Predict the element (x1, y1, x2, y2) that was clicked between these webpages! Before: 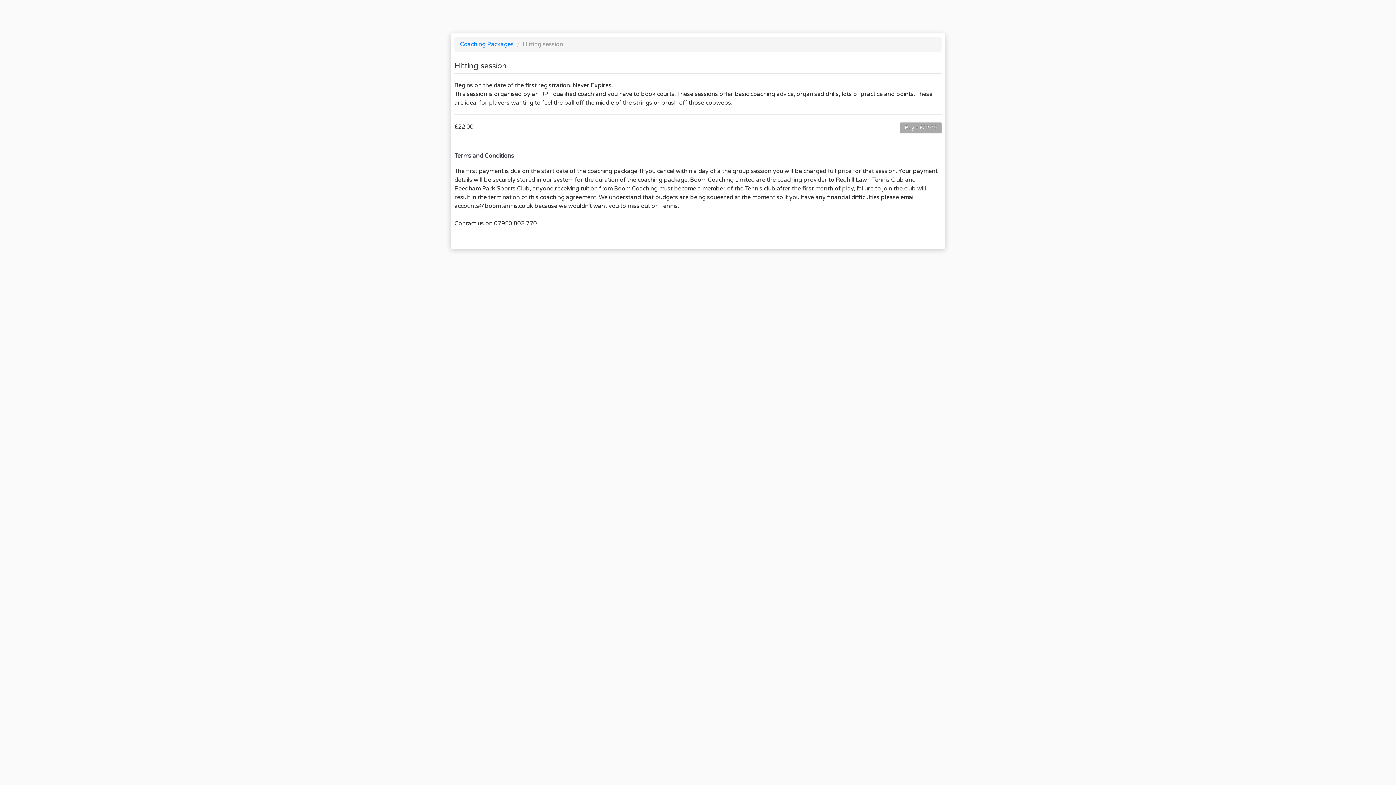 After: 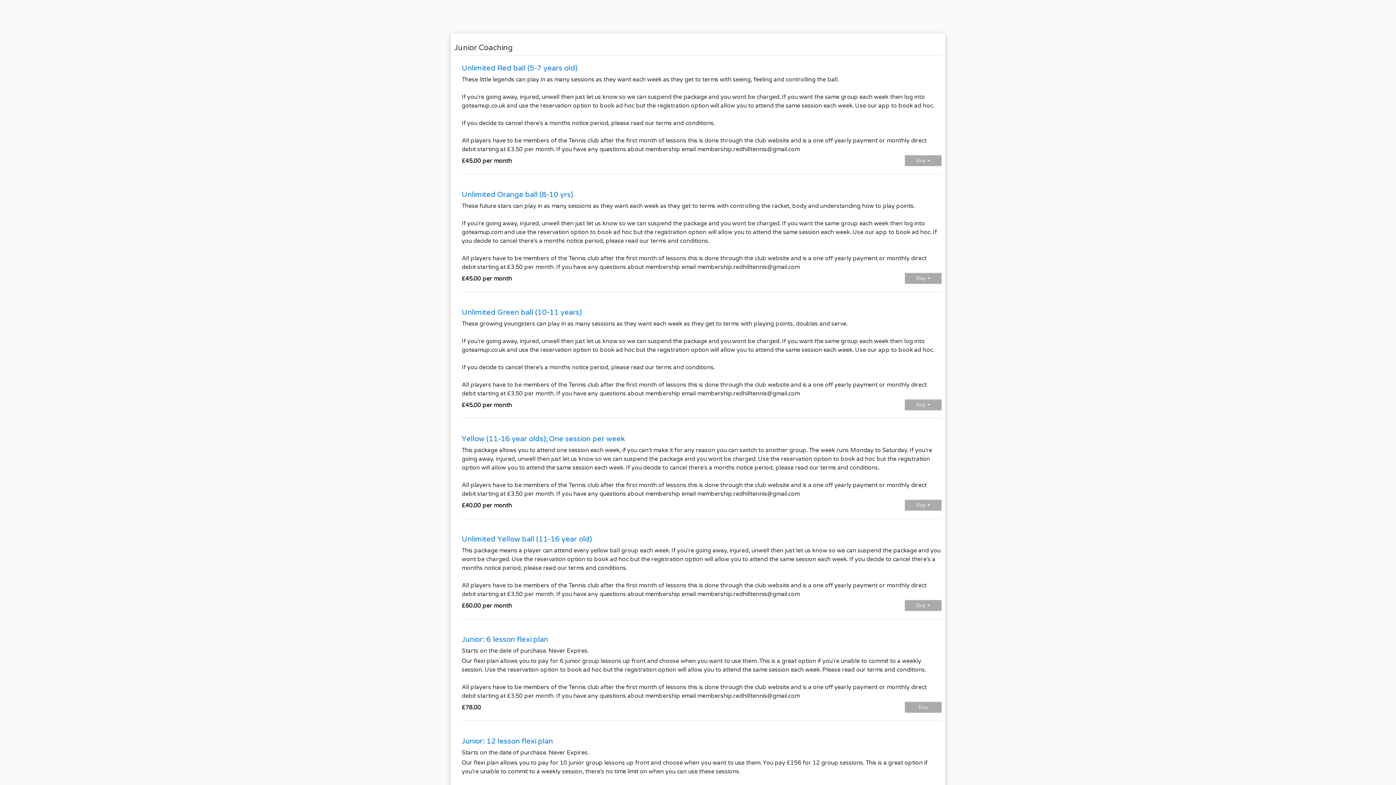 Action: label: Coaching Packages  bbox: (460, 40, 515, 48)